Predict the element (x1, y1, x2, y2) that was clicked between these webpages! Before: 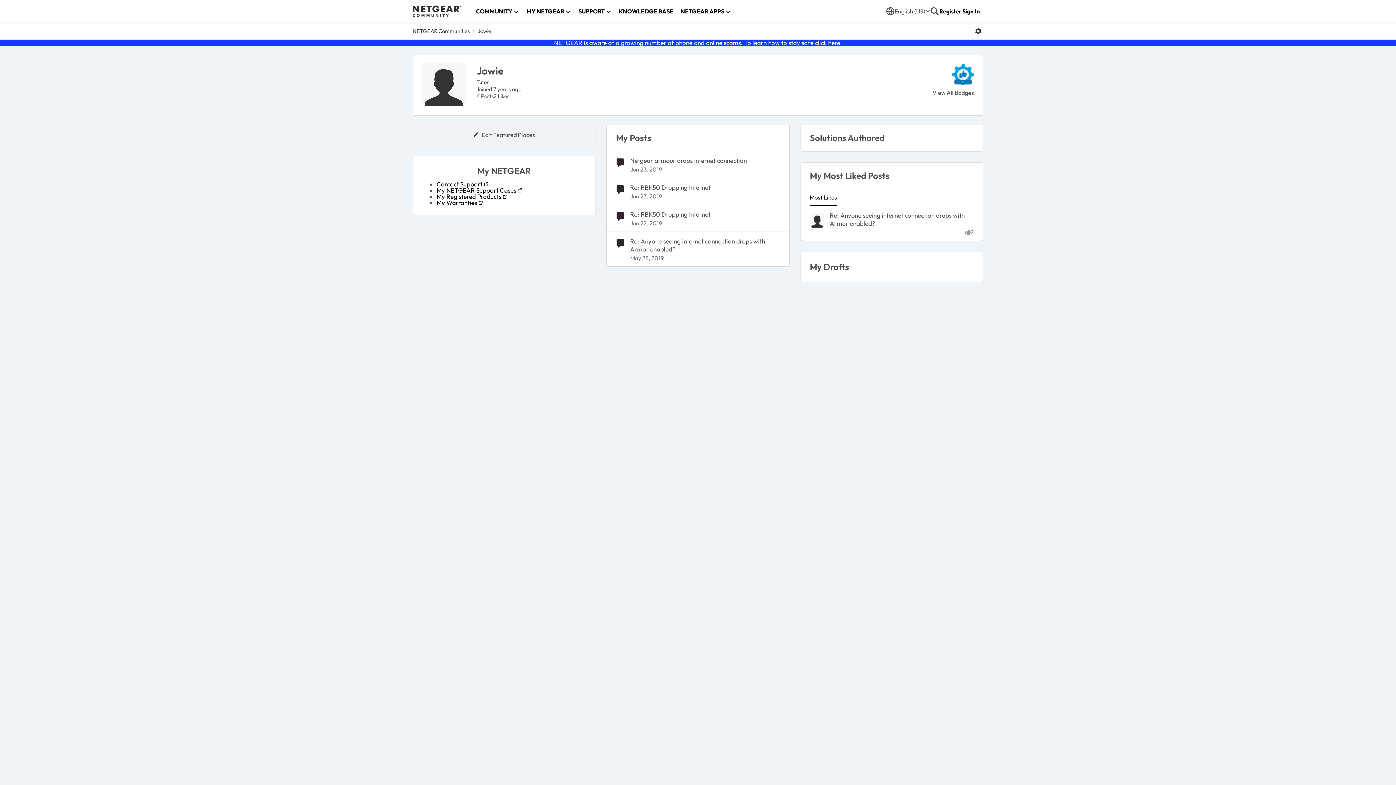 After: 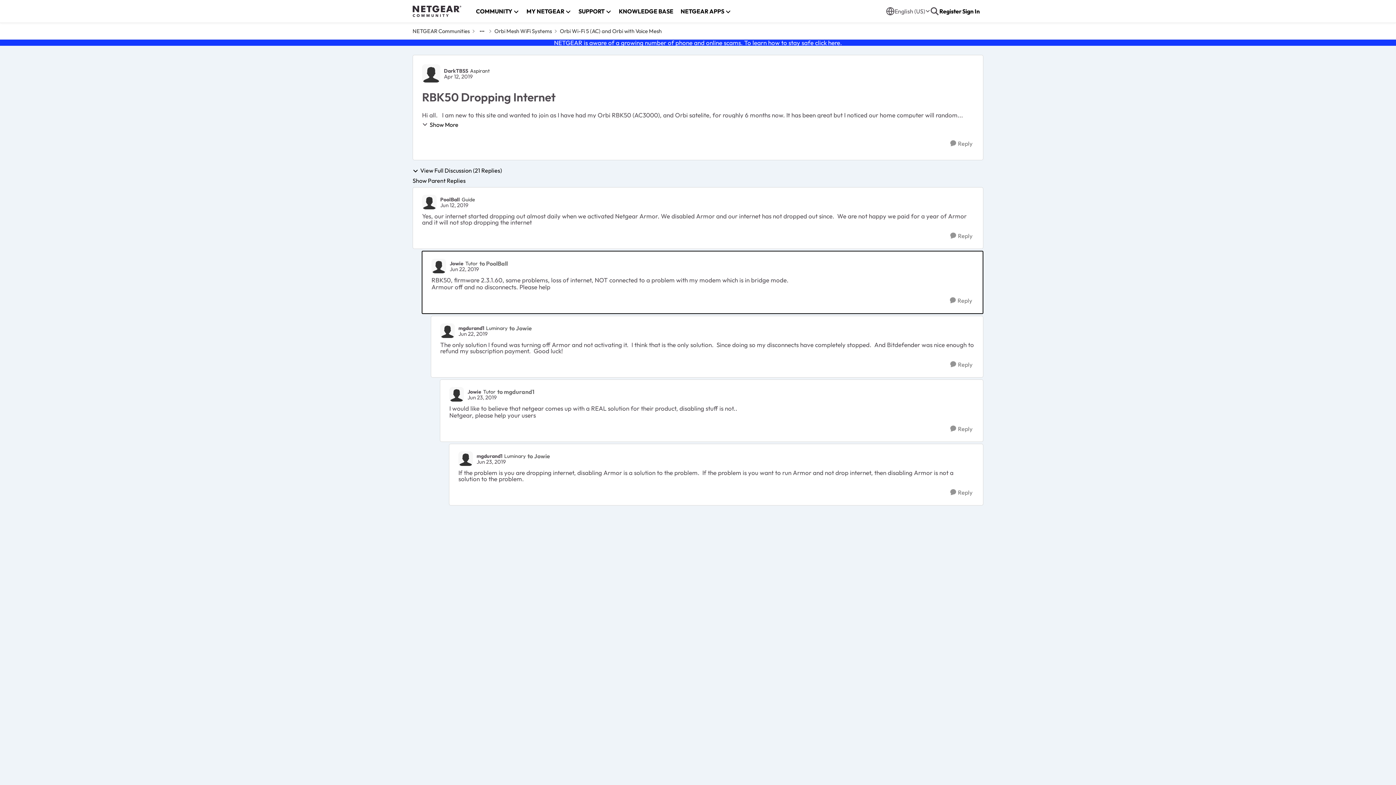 Action: bbox: (630, 220, 662, 226) label: 7 years ago